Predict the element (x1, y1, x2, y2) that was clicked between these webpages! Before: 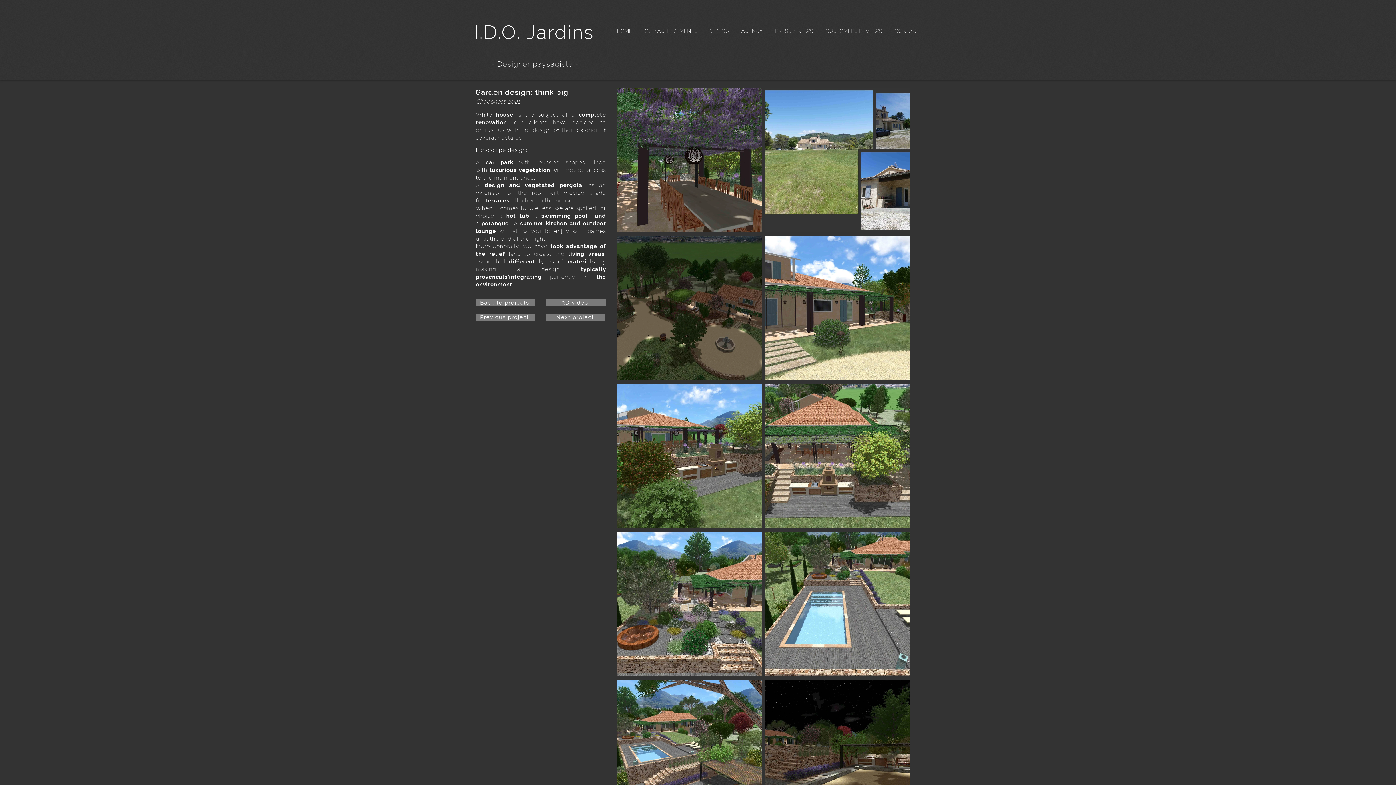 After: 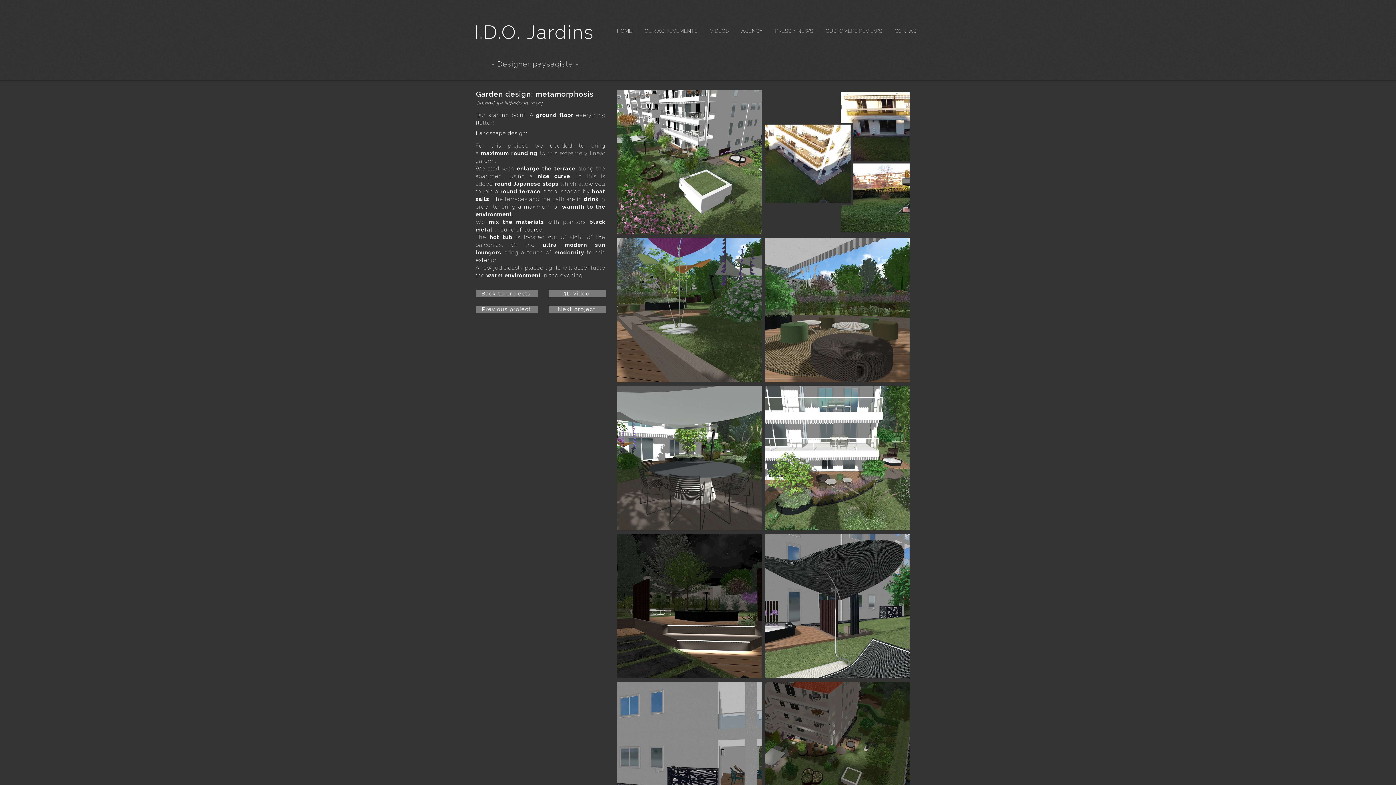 Action: bbox: (476, 313, 534, 321) label: Previous project